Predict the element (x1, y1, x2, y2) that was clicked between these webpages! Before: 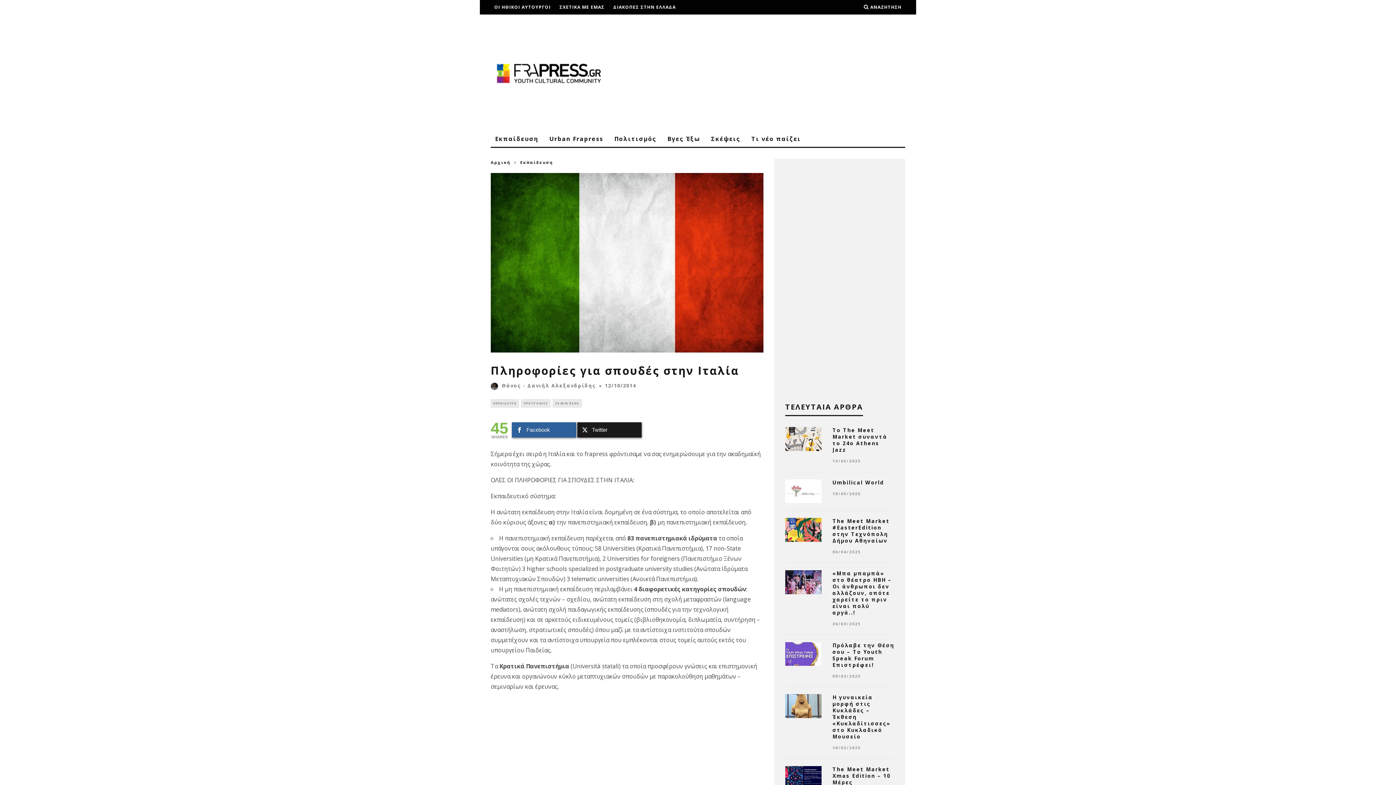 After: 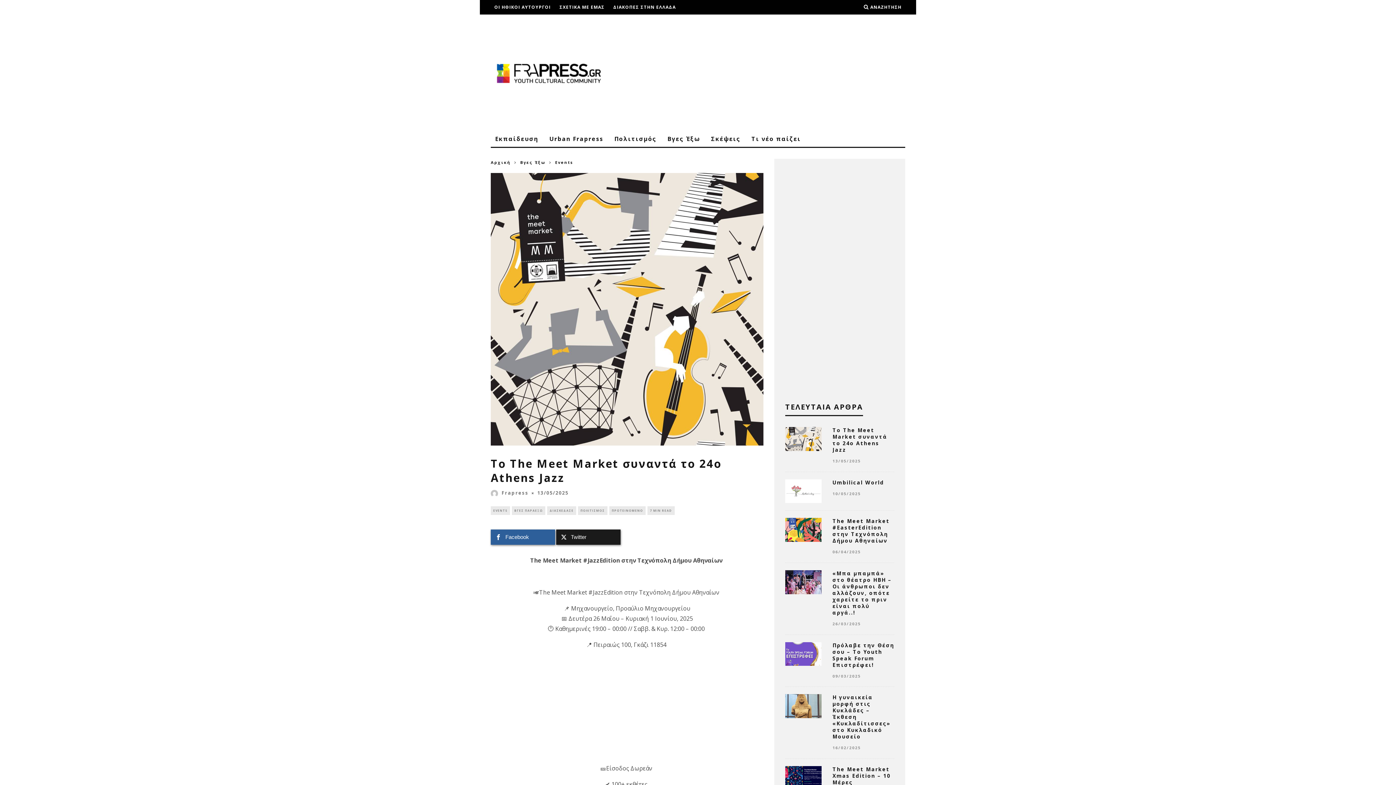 Action: bbox: (832, 426, 887, 453) label: Το The Meet Market συναντά το 24ο Athens Jazz